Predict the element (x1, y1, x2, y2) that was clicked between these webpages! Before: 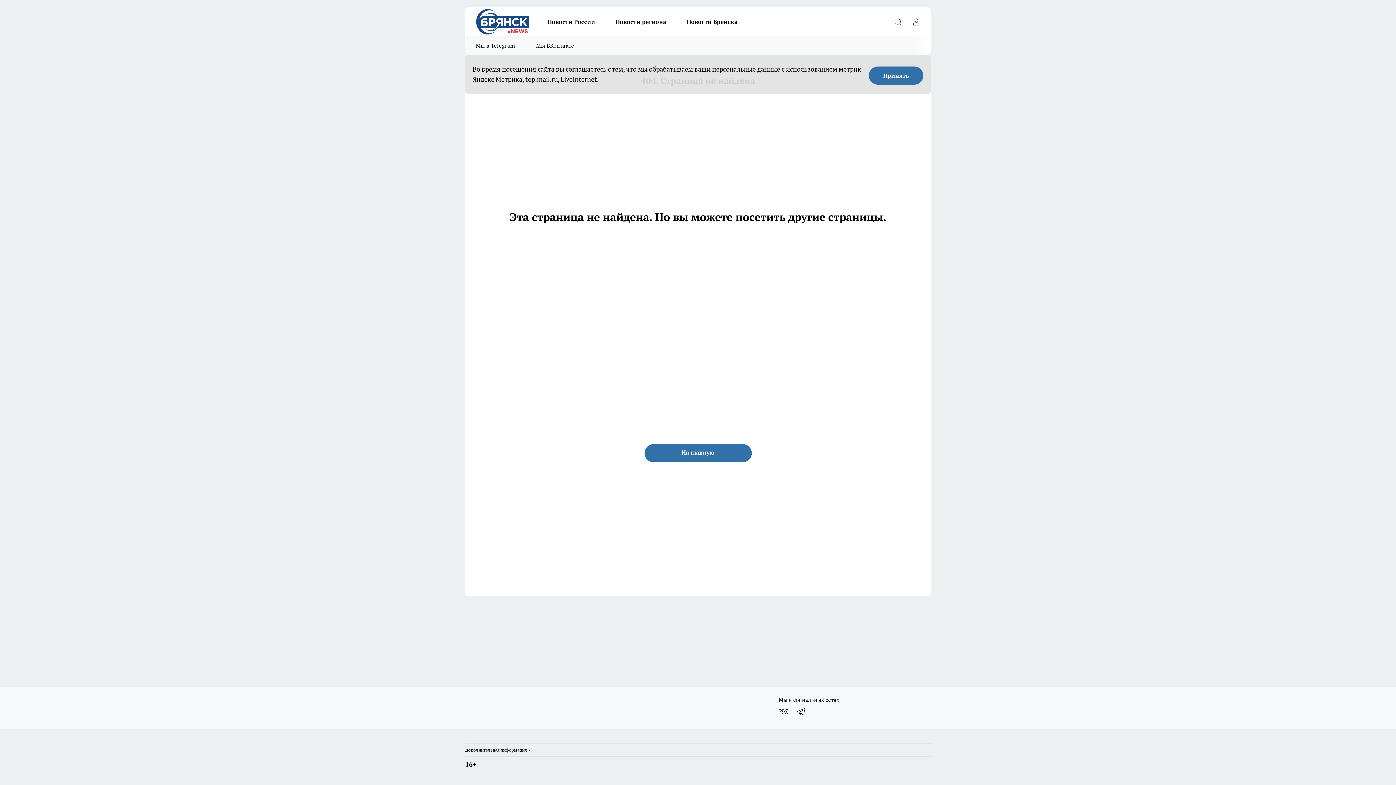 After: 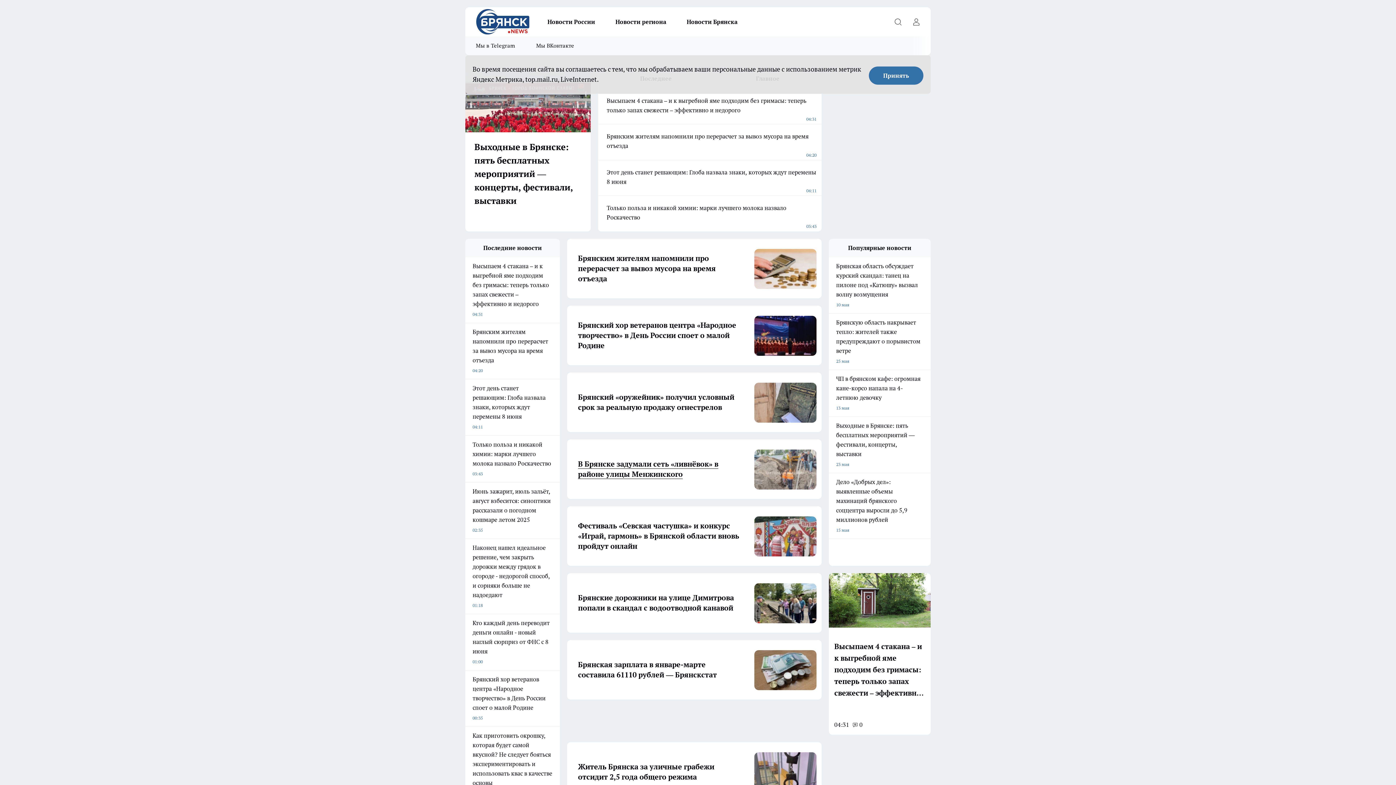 Action: label: На главную bbox: (644, 444, 751, 462)